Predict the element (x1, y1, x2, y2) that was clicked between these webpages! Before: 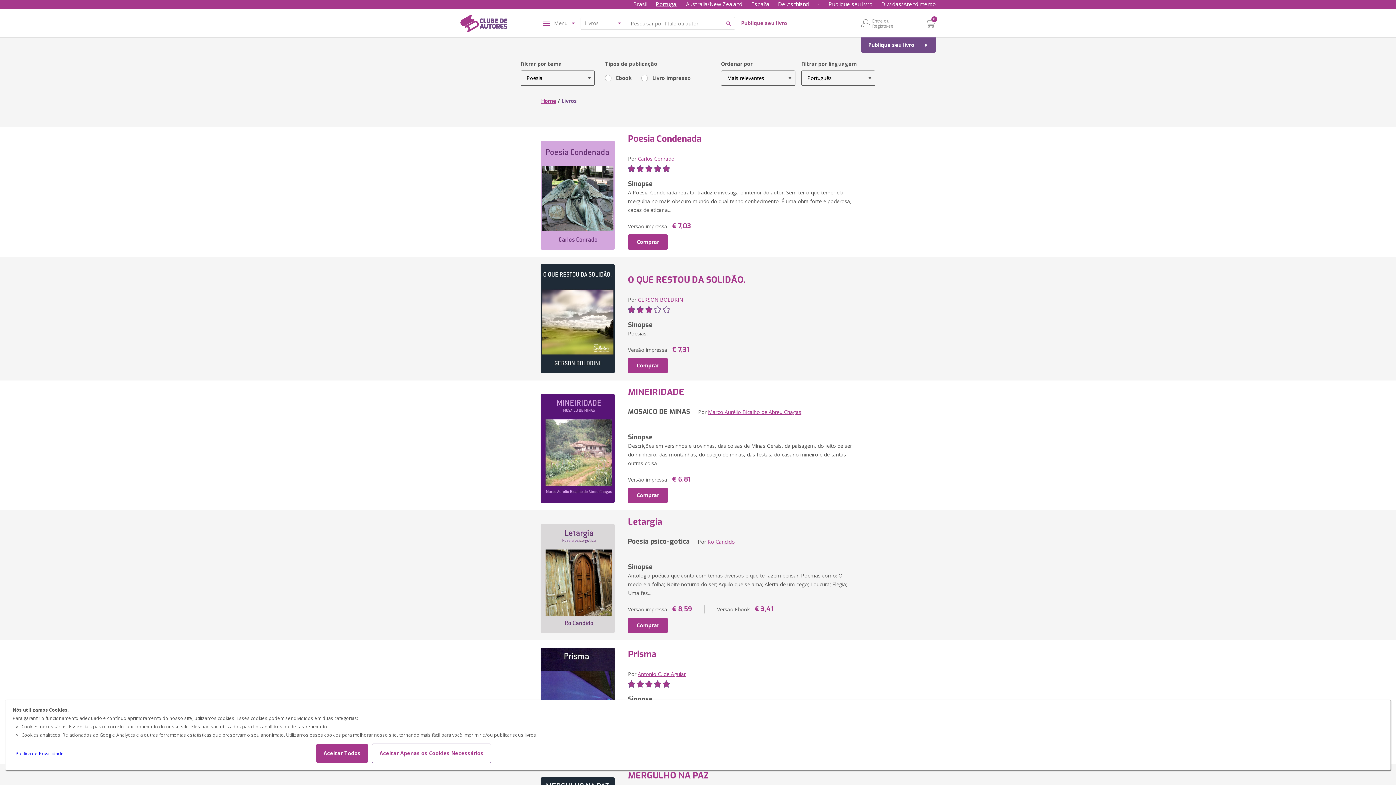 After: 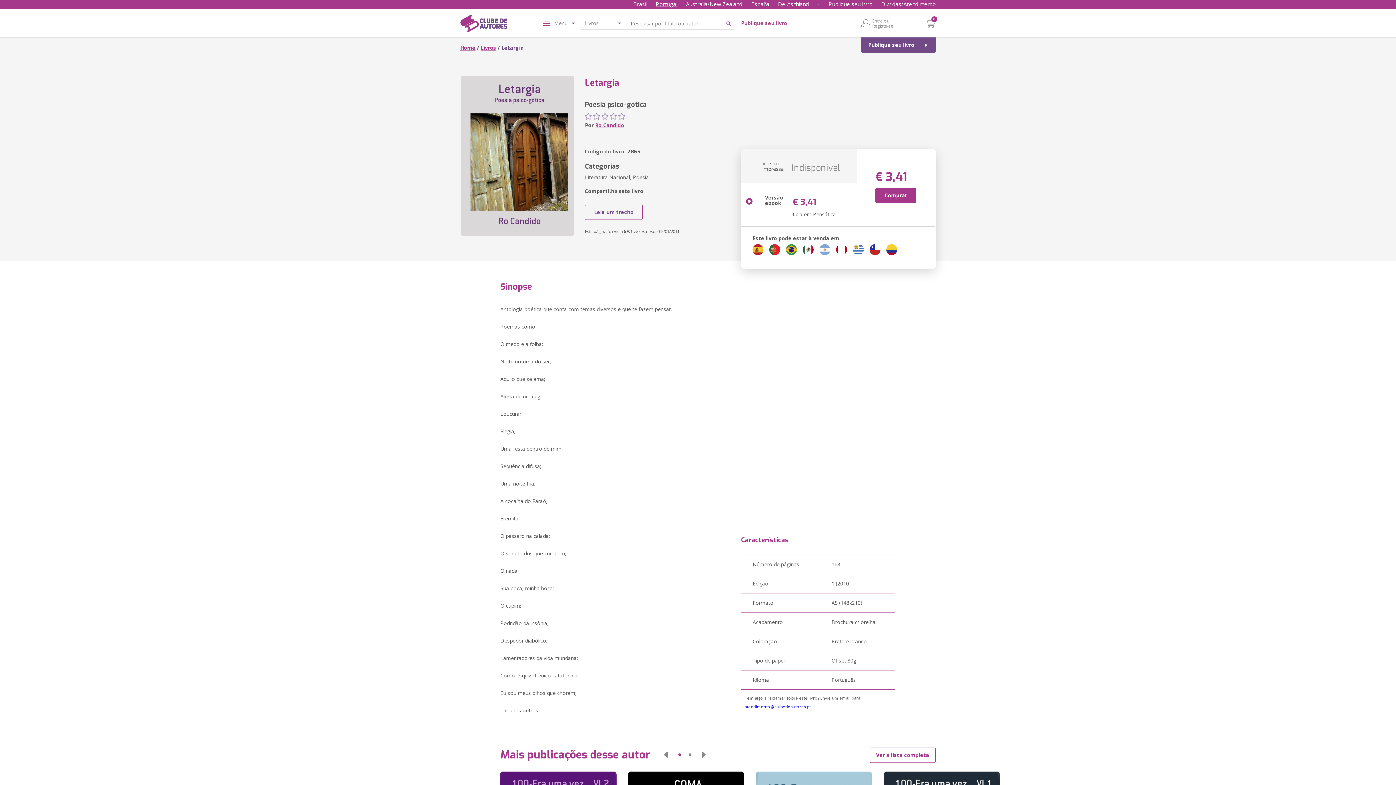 Action: label: Comprar bbox: (628, 622, 668, 629)